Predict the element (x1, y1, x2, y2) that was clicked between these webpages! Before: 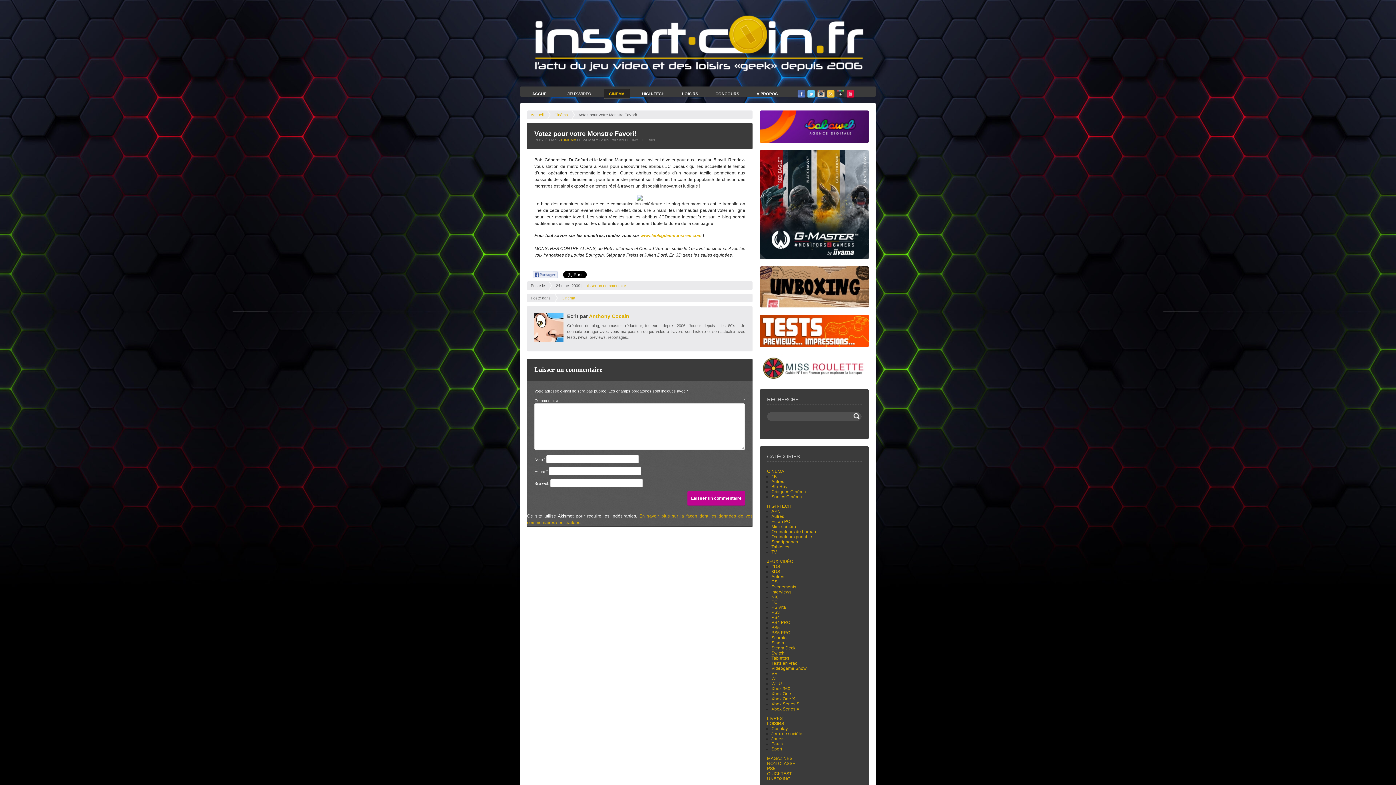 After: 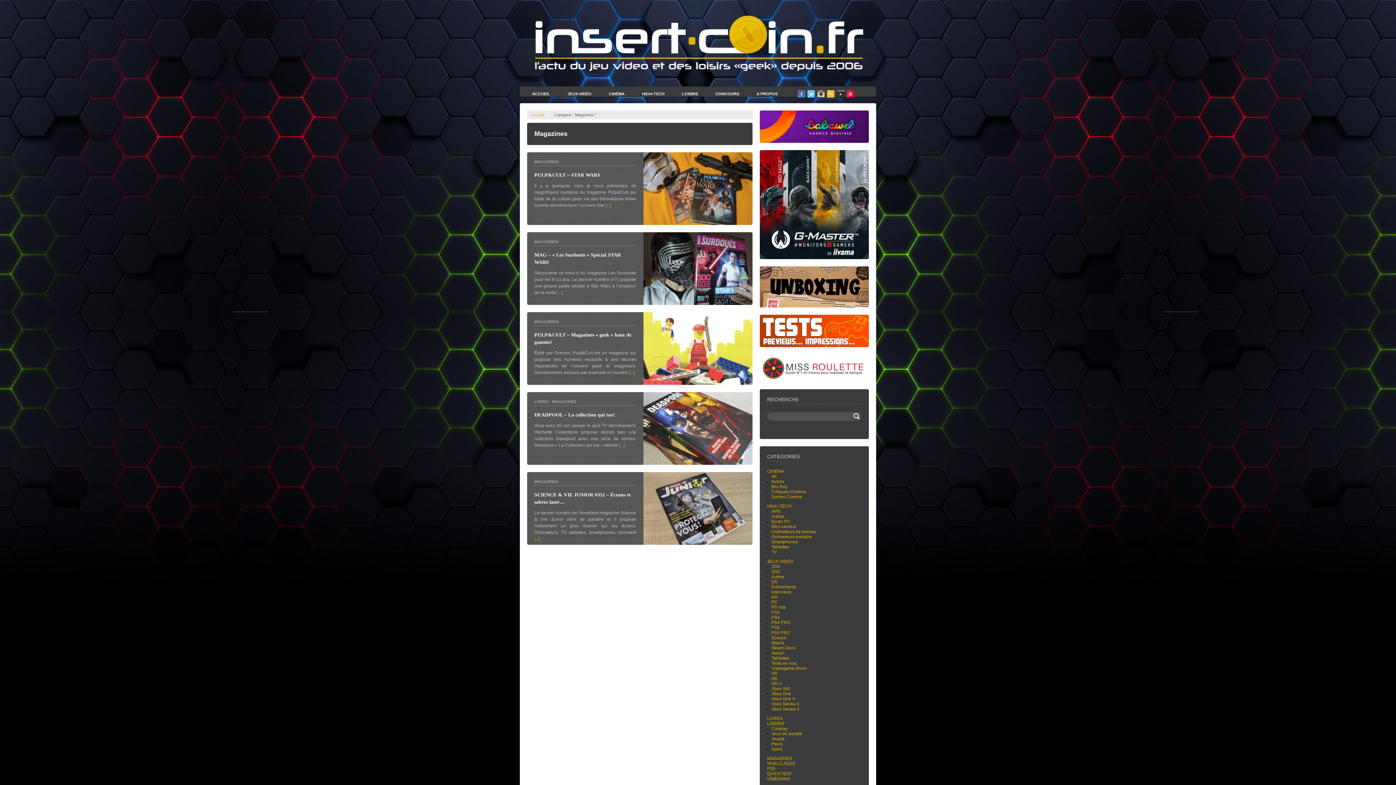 Action: label: MAGAZINES bbox: (767, 756, 792, 761)